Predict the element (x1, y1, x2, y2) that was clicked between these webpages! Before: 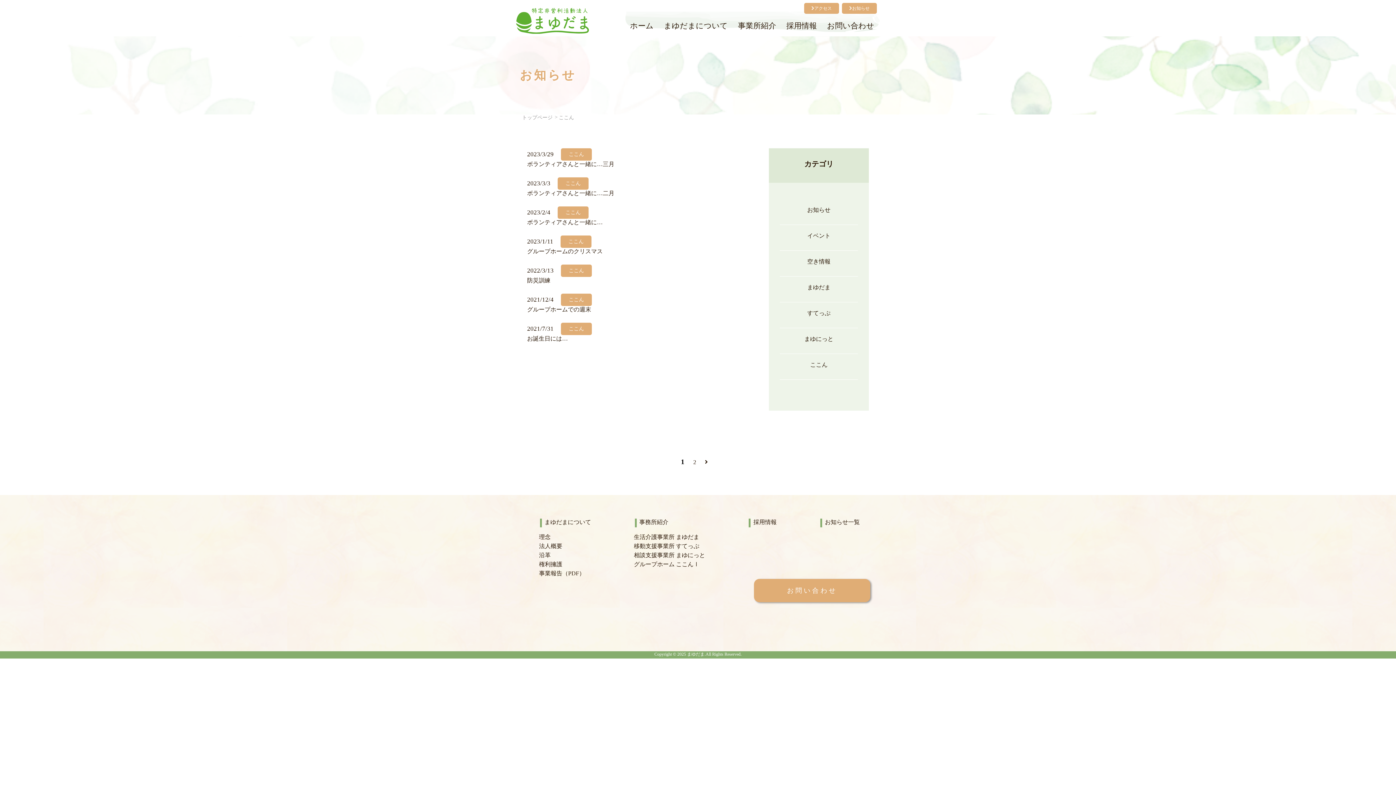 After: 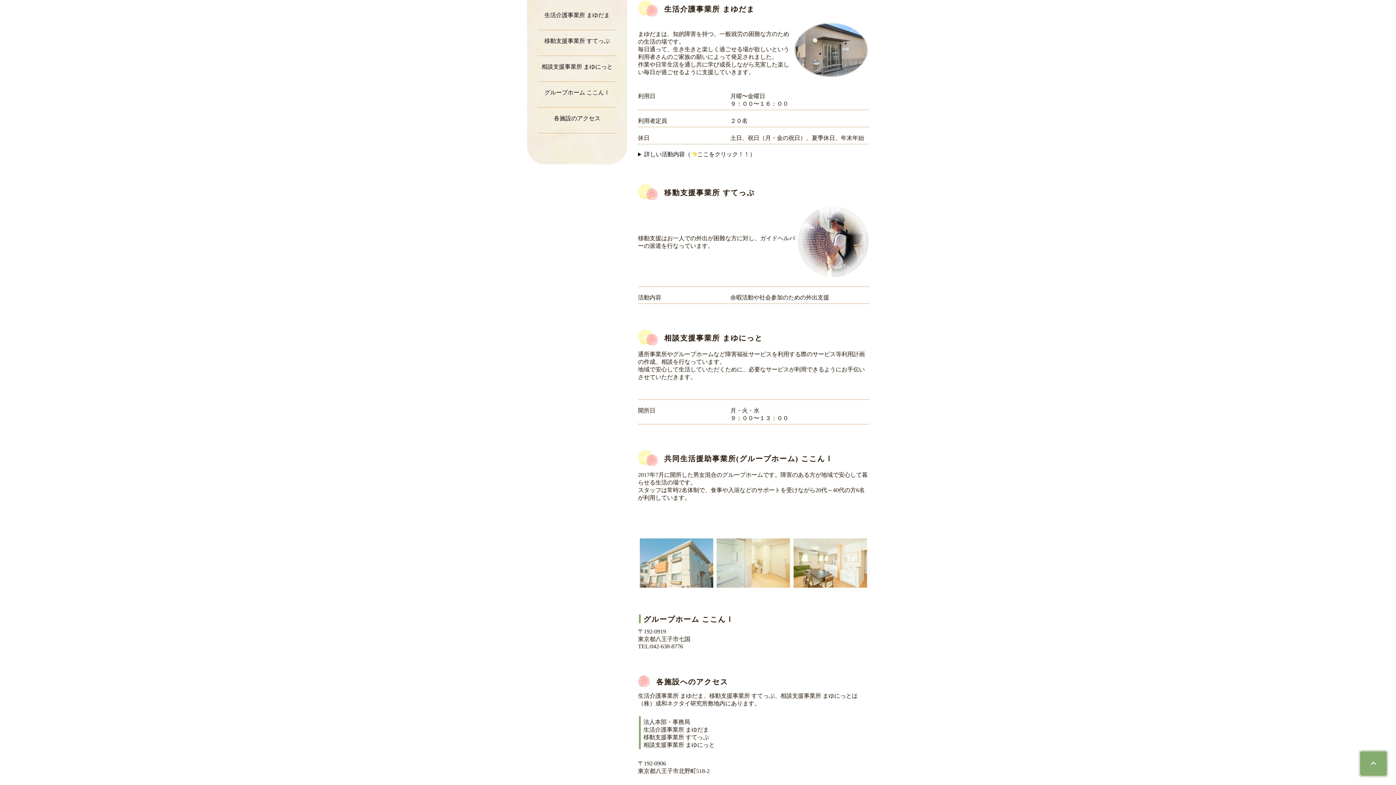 Action: label: 生活介護事業所 まゆだま bbox: (634, 533, 705, 541)